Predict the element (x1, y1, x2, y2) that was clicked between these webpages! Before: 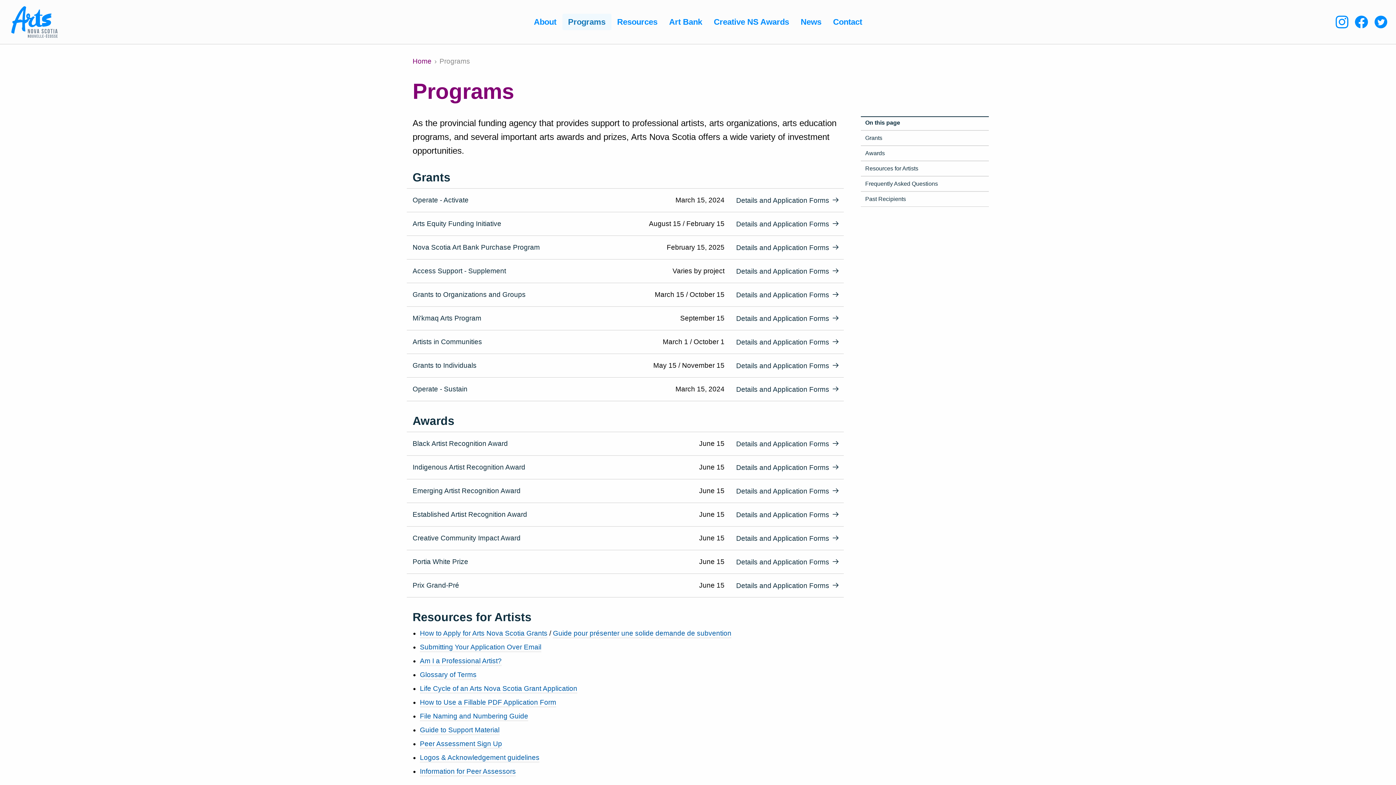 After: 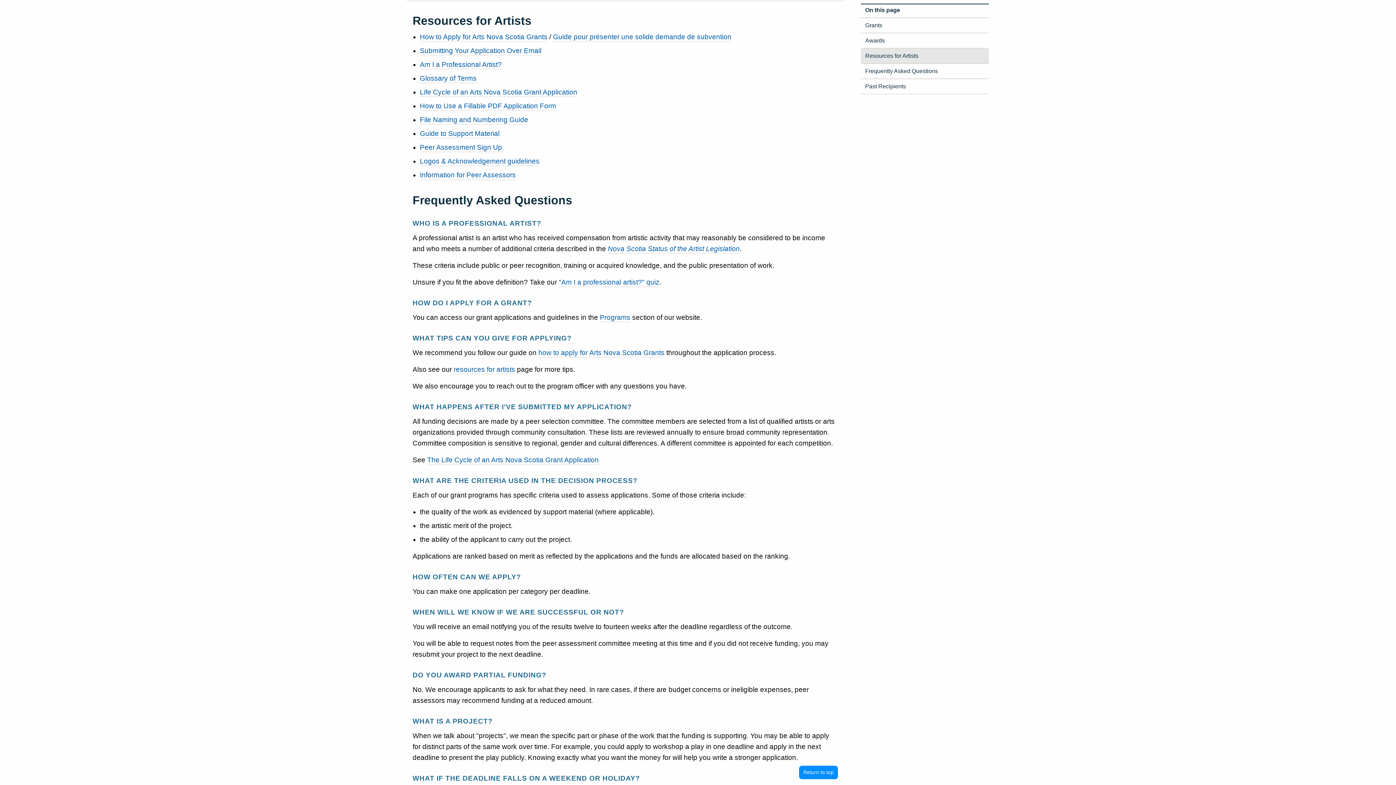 Action: bbox: (861, 161, 989, 176) label: Resources for Artists